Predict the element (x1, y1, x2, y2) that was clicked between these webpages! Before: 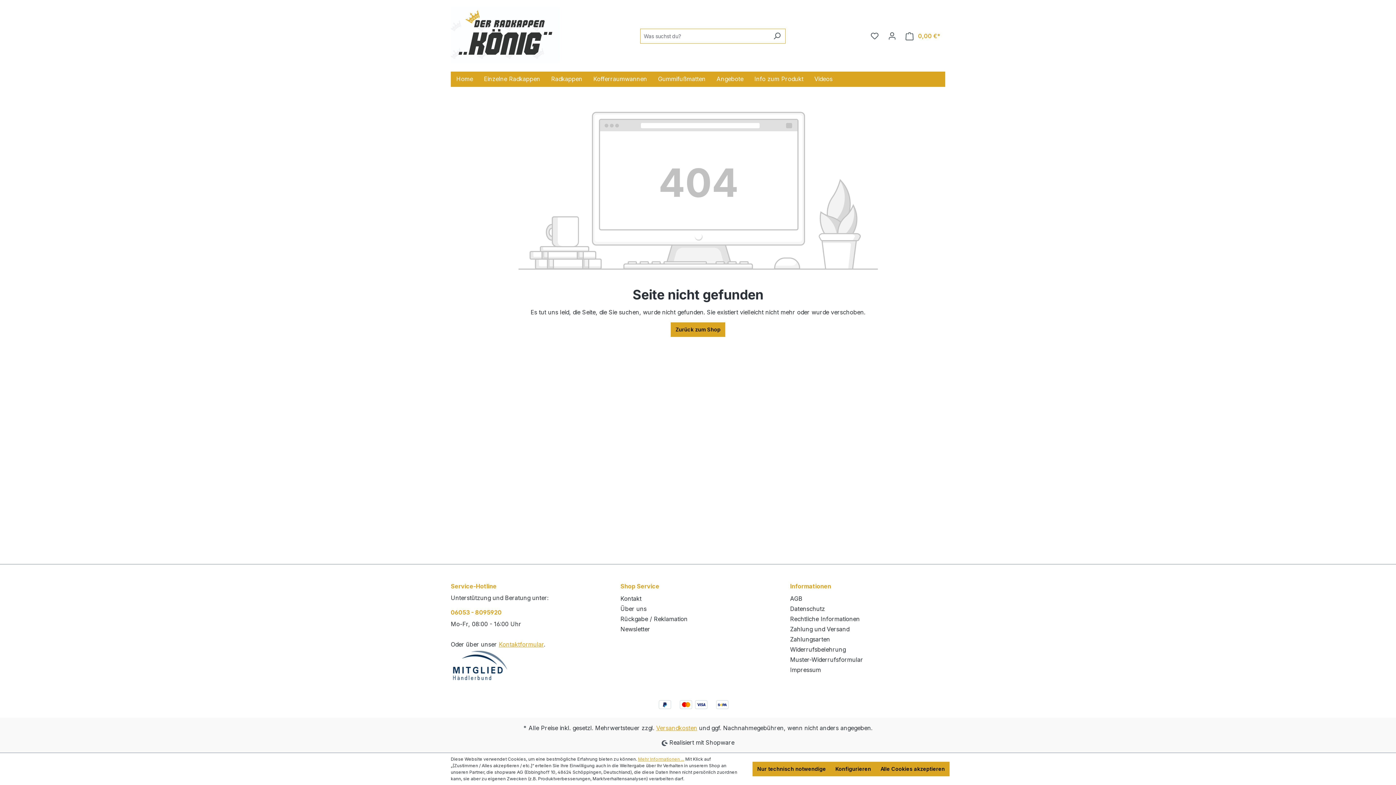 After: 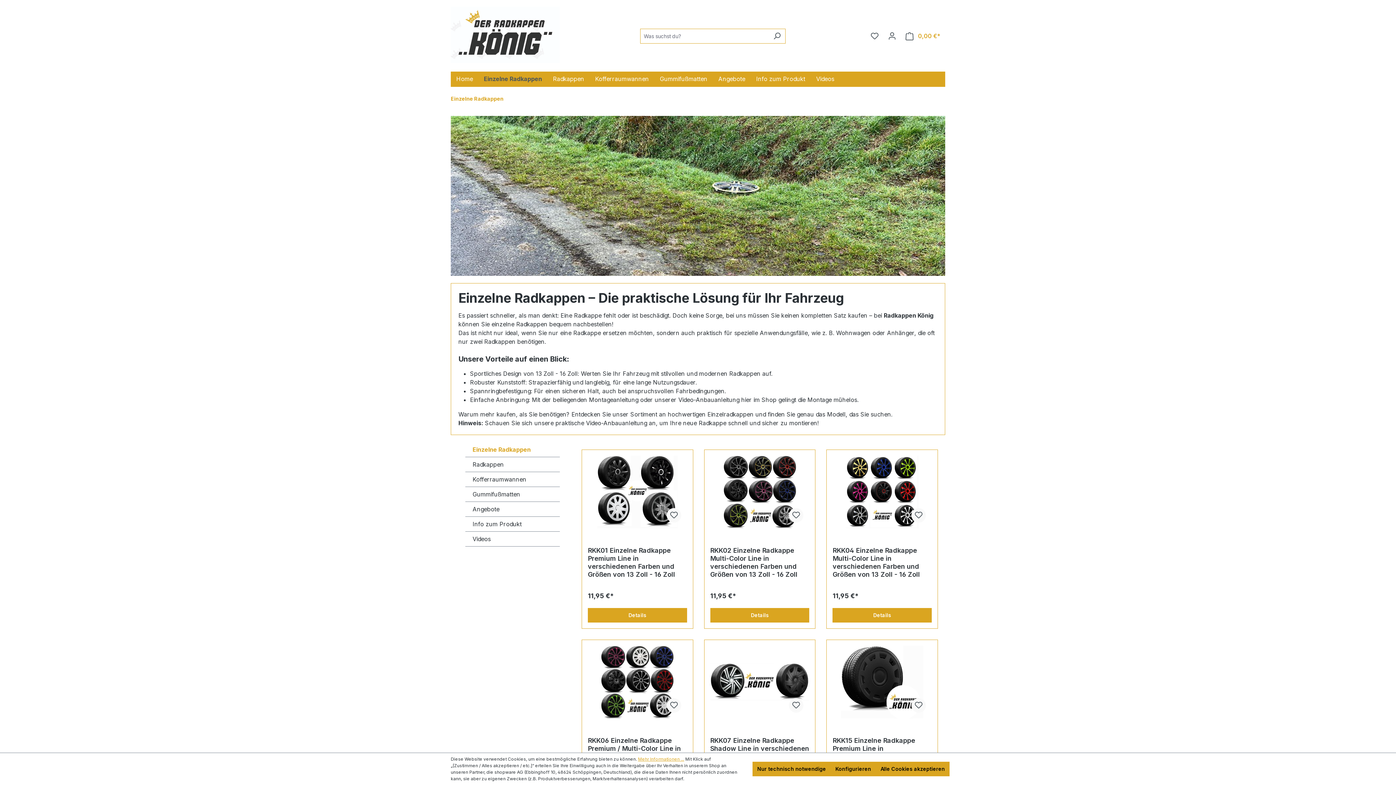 Action: label: Einzelne Radkappen bbox: (478, 71, 545, 86)